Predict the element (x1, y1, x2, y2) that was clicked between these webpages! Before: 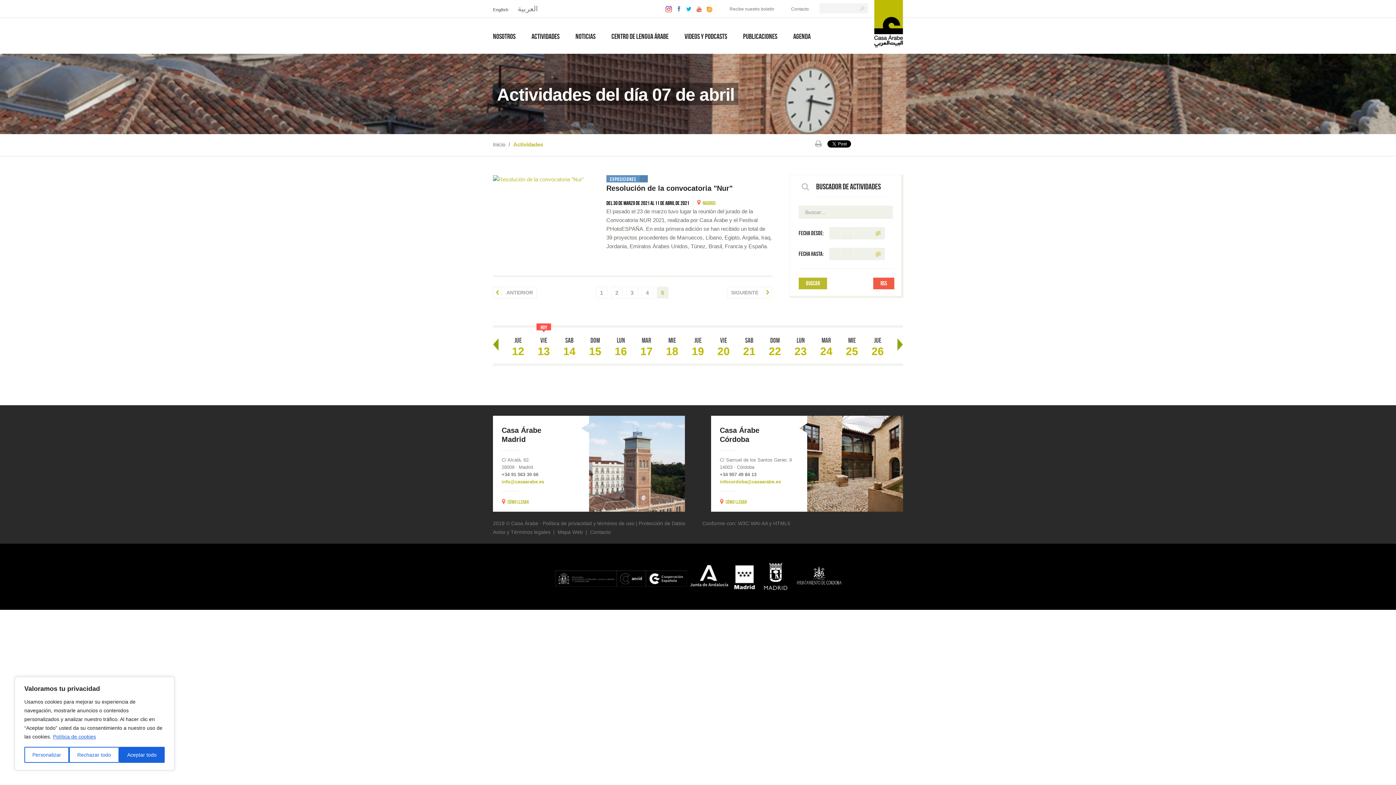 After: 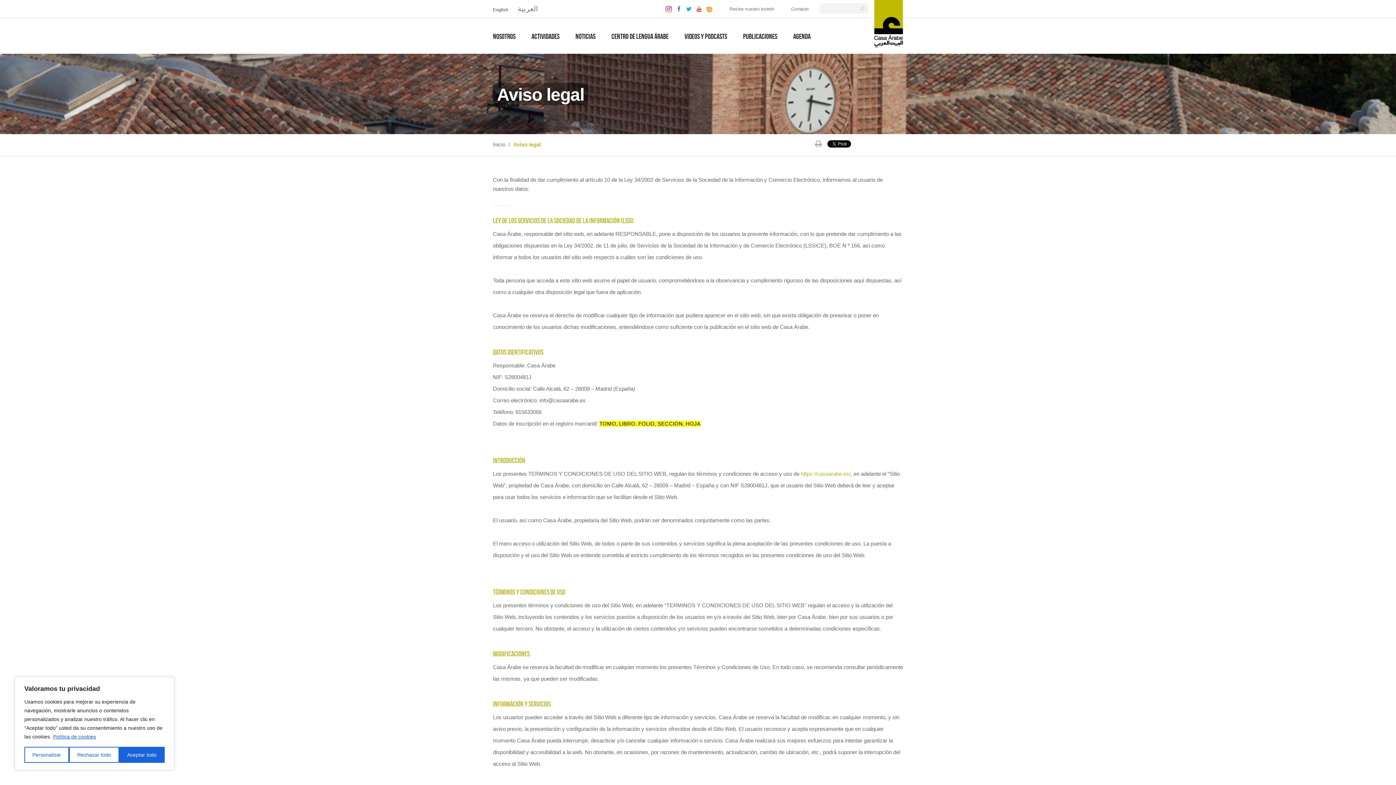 Action: bbox: (493, 529, 545, 535) label: Aviso y Términos legal